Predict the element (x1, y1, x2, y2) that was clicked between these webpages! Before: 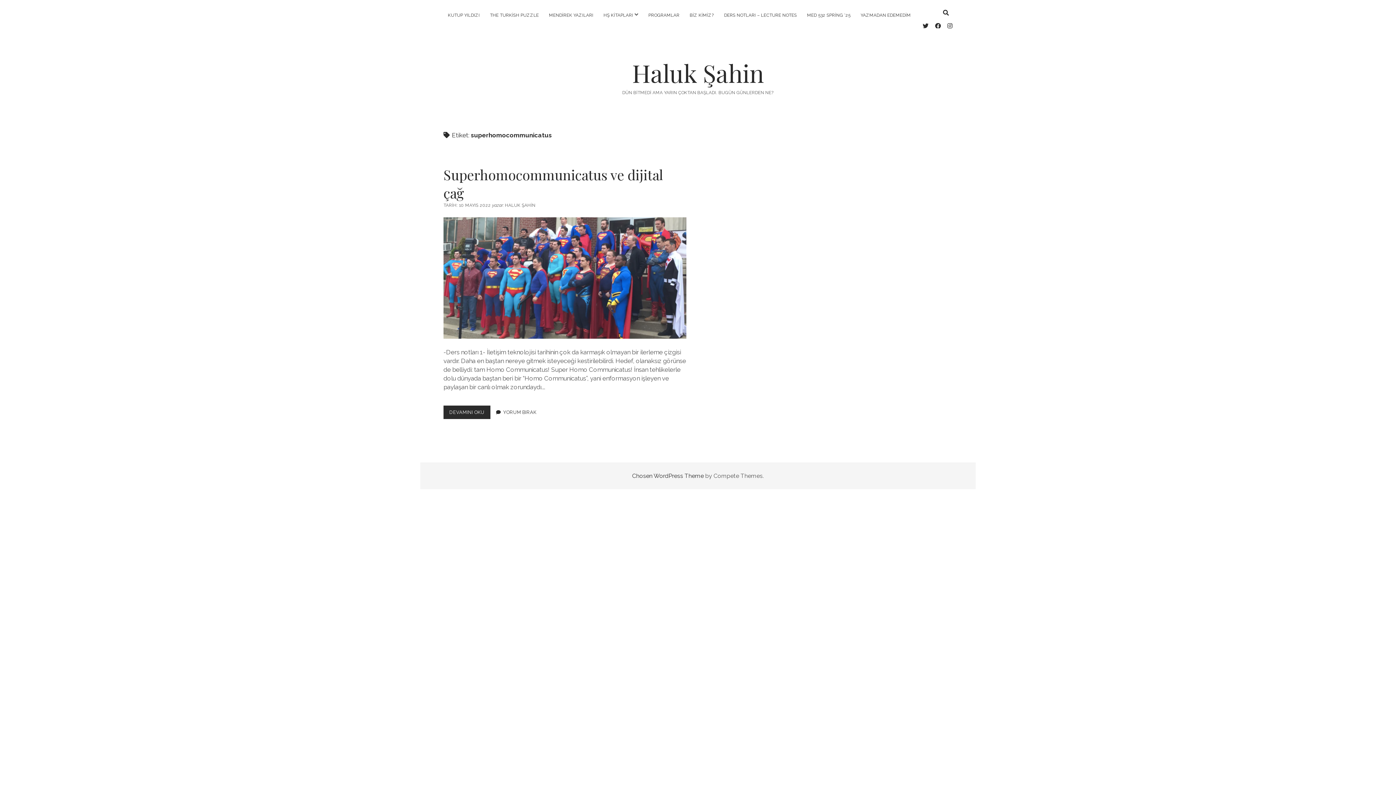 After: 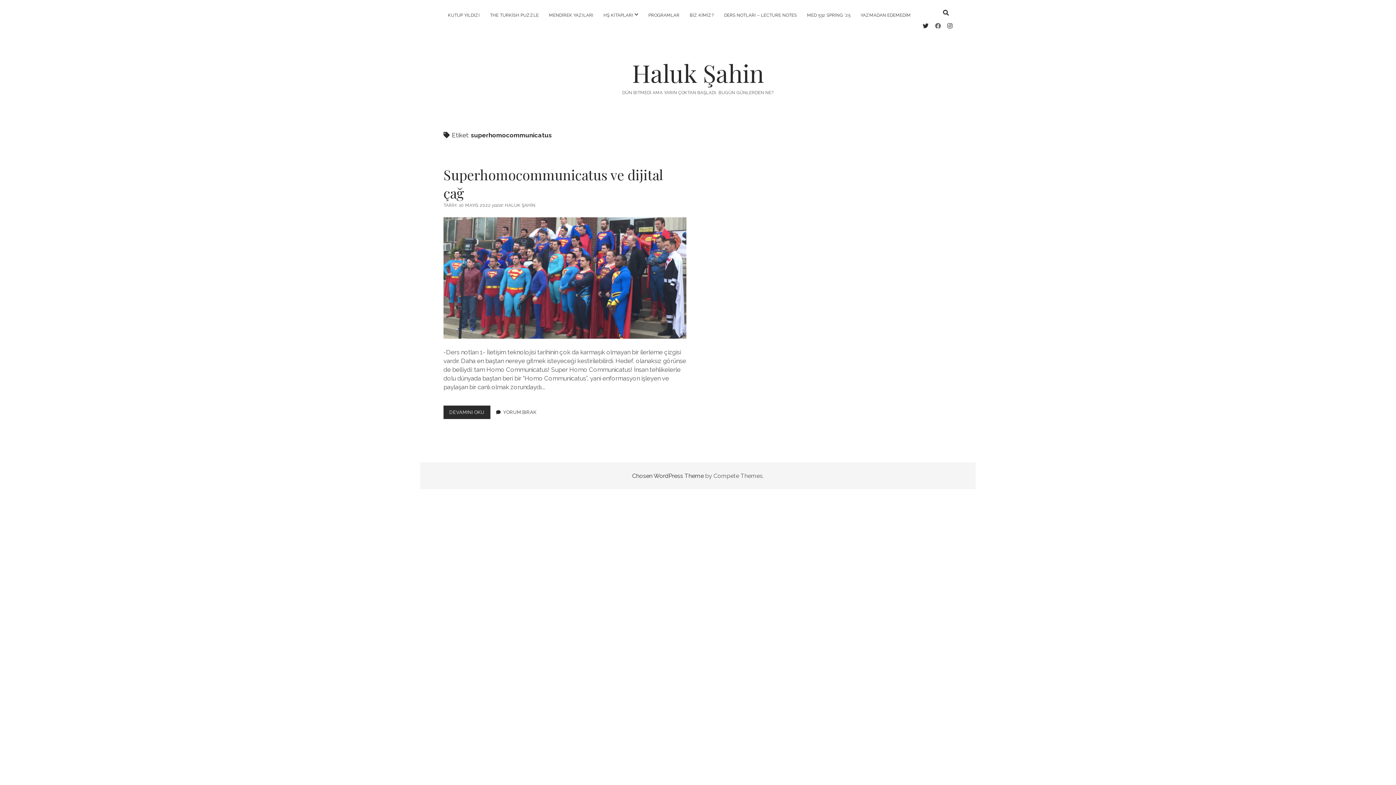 Action: label: facebook bbox: (935, 22, 941, 29)